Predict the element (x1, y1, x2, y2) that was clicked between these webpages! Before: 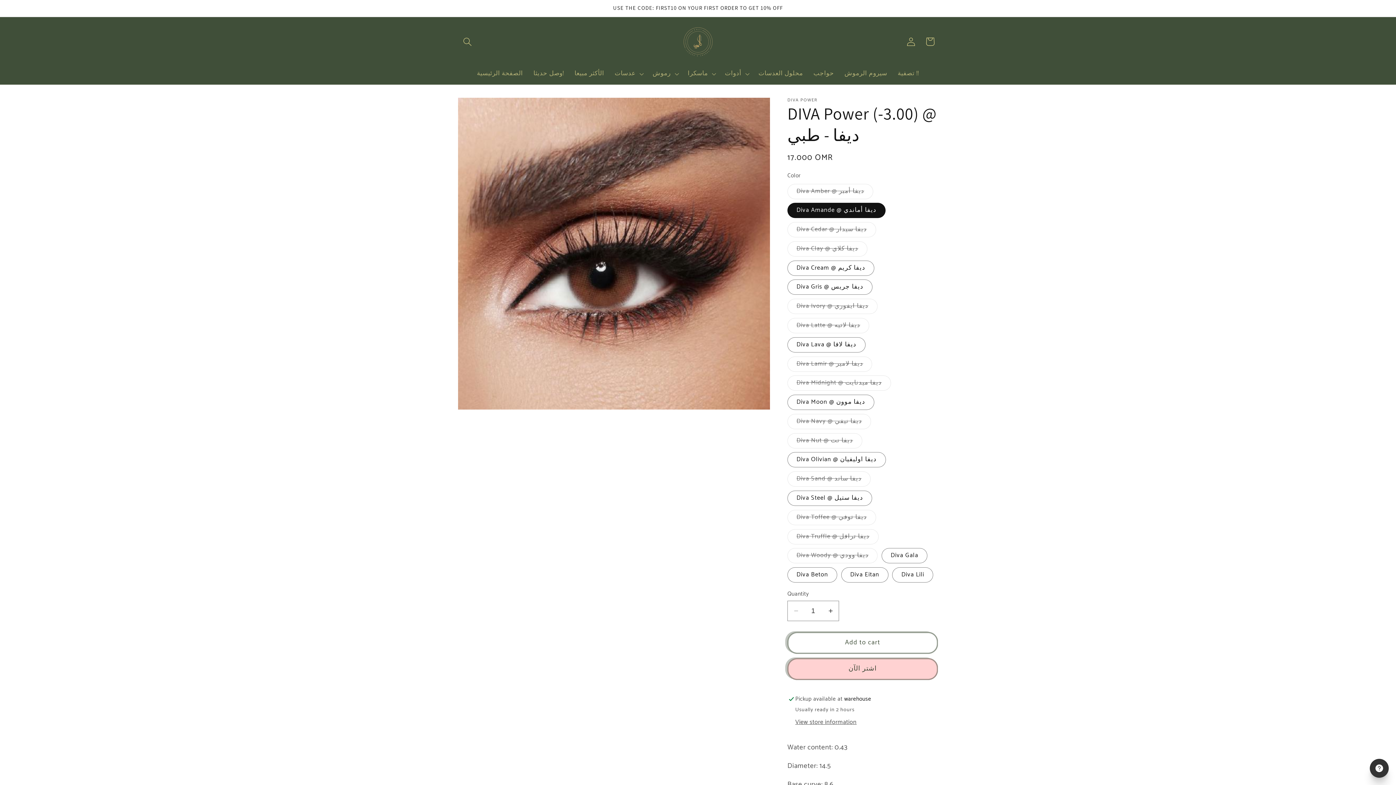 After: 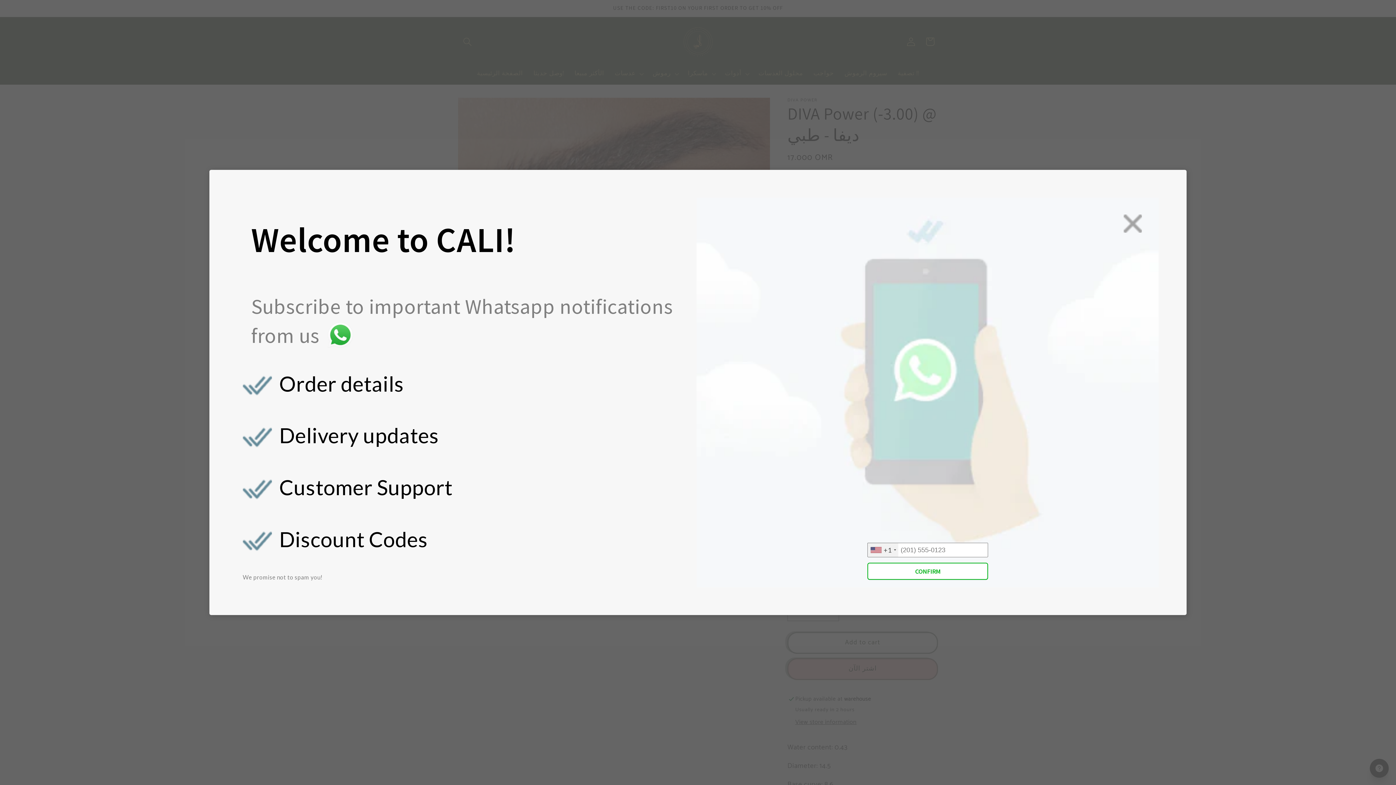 Action: label: اشتر الآن bbox: (787, 658, 938, 680)